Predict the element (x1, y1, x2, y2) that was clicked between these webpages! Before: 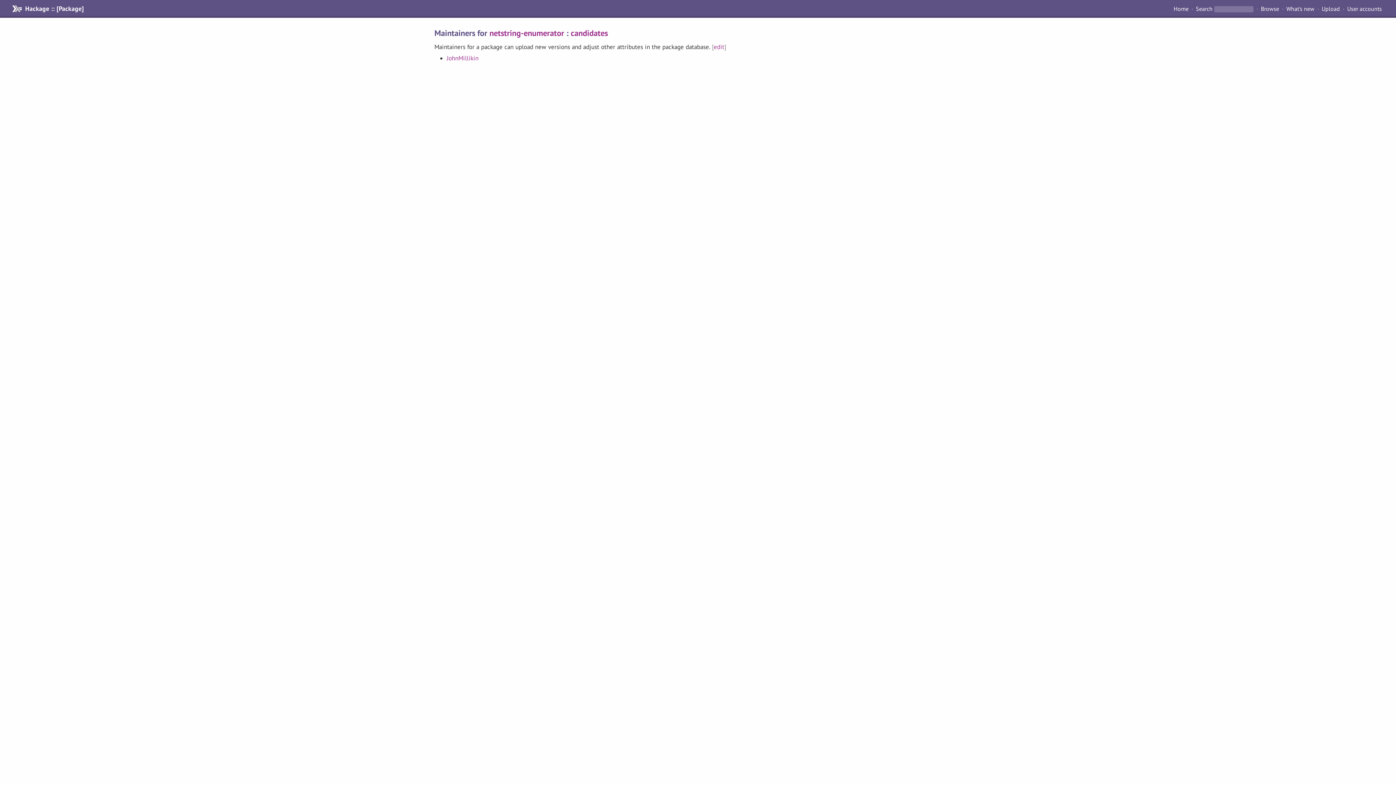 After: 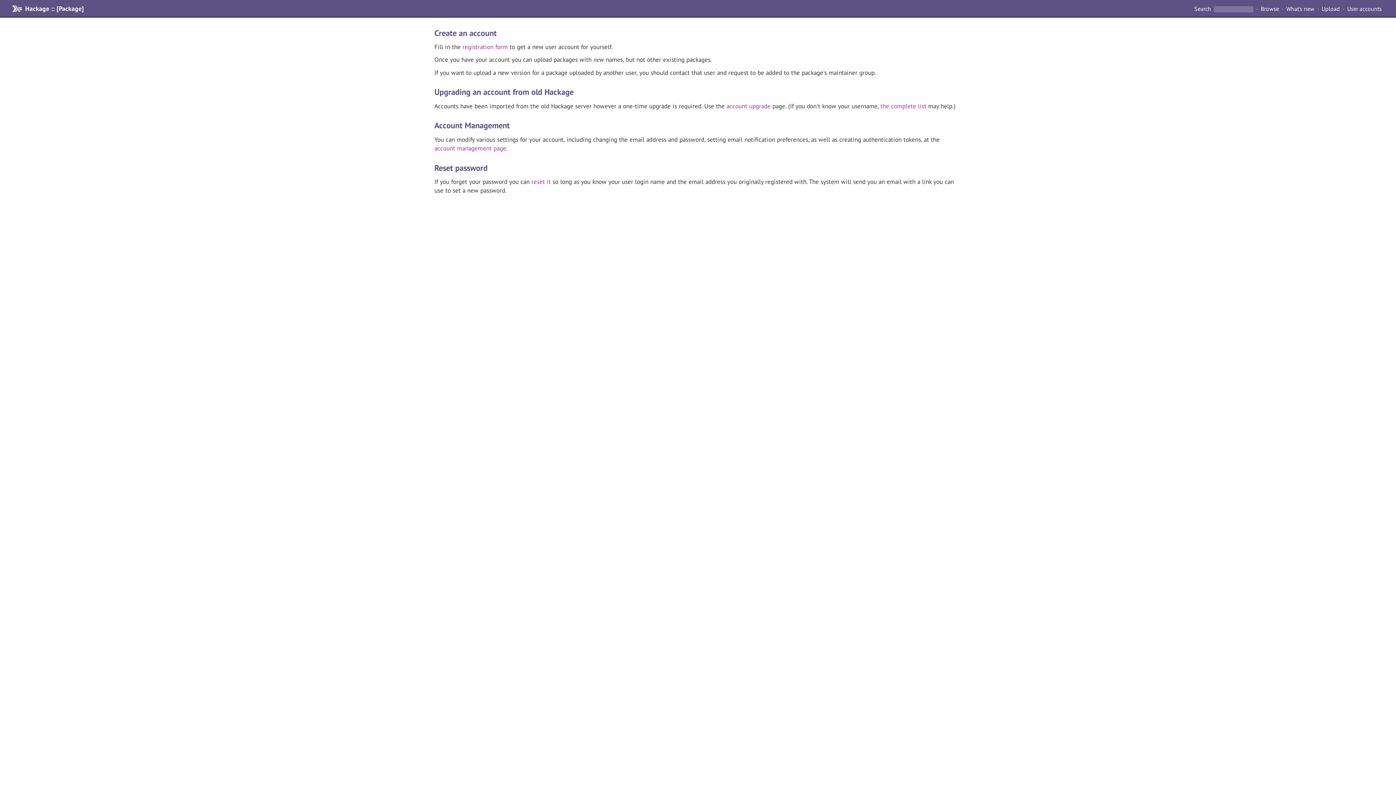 Action: label: User accounts bbox: (1344, 4, 1385, 13)